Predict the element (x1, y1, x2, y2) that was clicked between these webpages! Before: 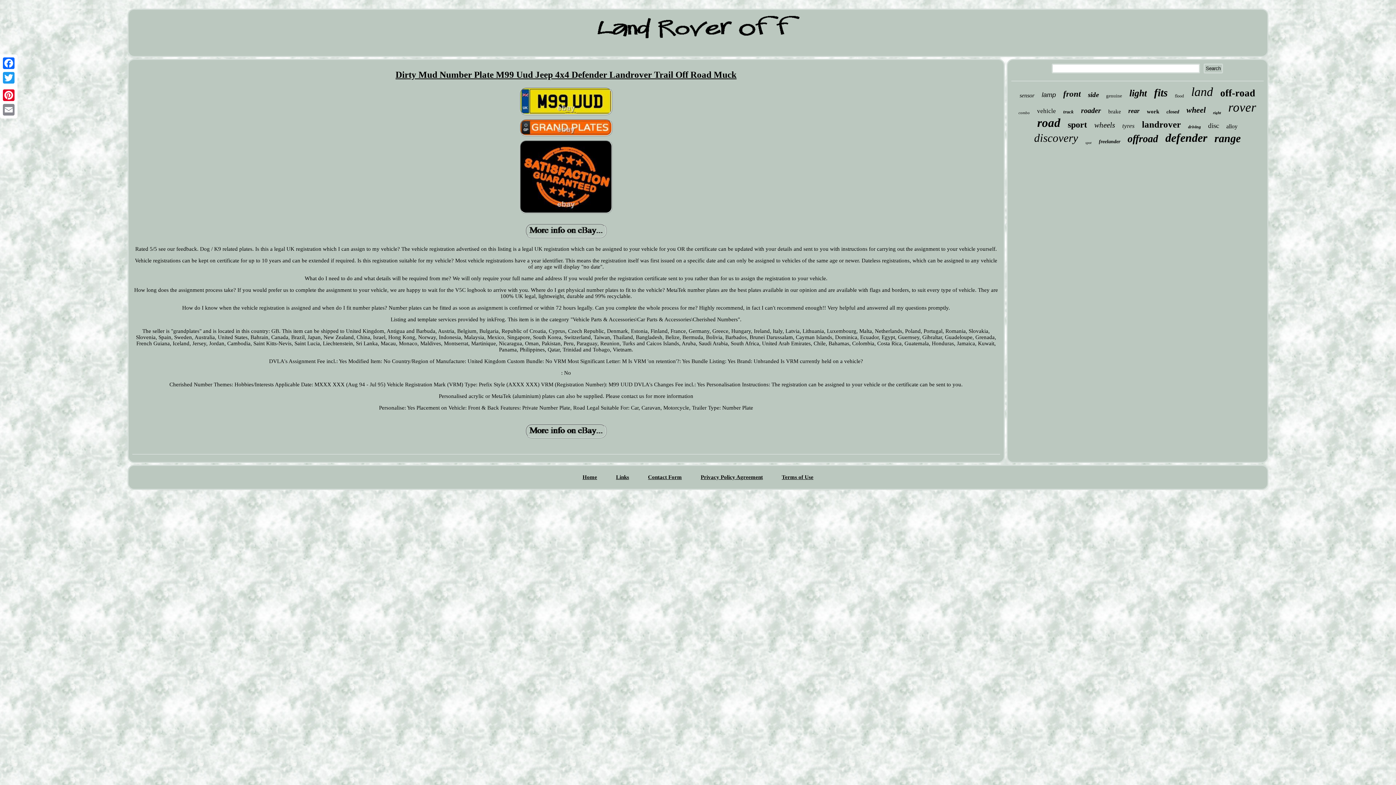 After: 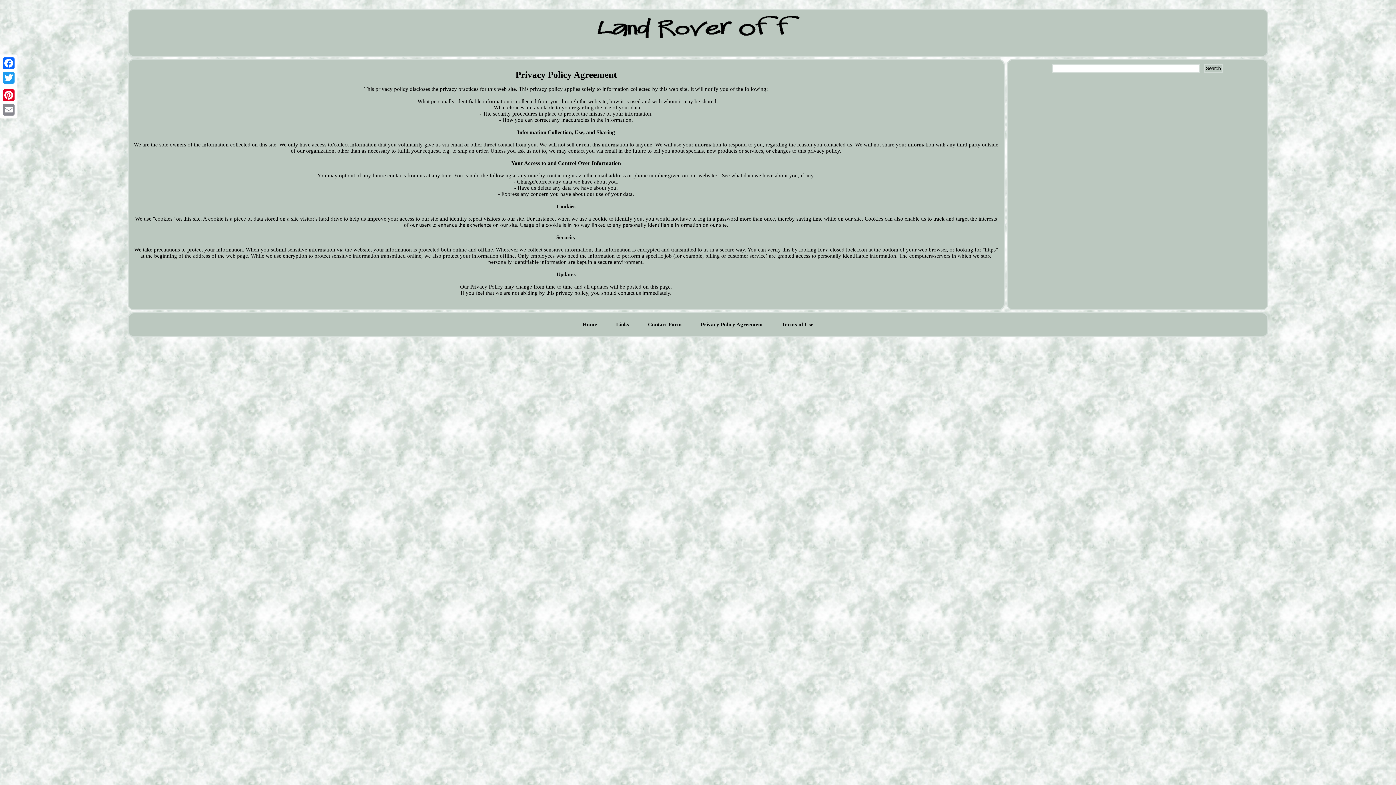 Action: bbox: (700, 474, 763, 480) label: Privacy Policy Agreement